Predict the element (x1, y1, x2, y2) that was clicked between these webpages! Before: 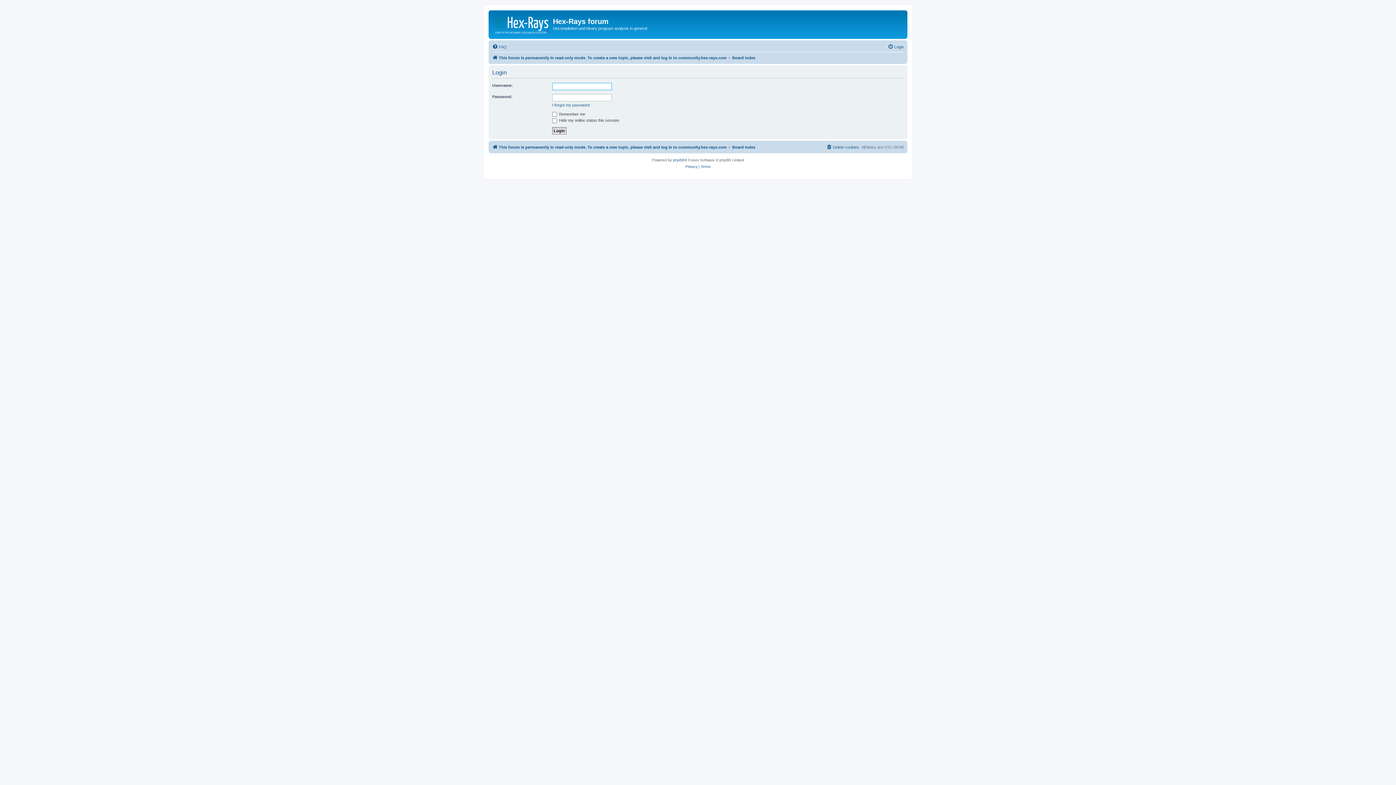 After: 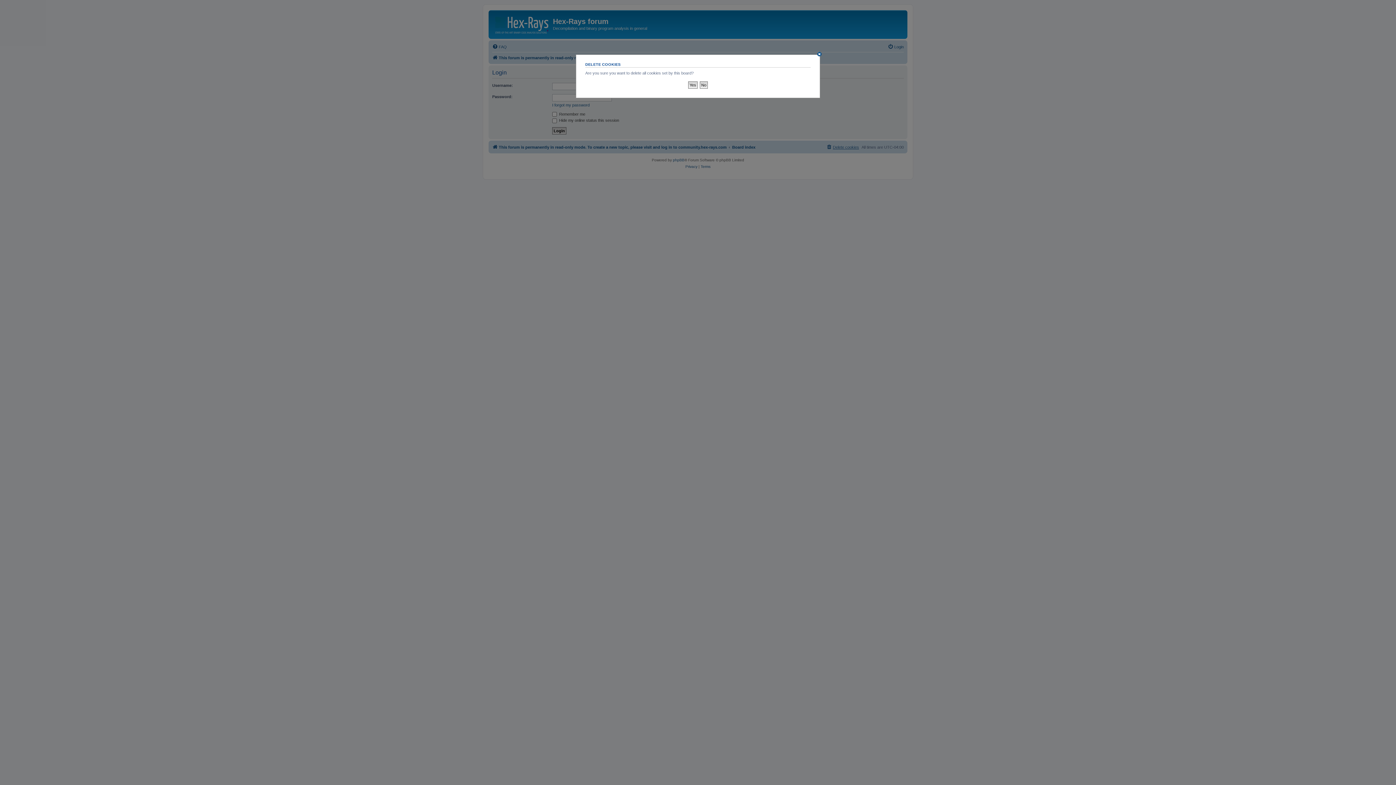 Action: label: Delete cookies bbox: (826, 142, 859, 151)